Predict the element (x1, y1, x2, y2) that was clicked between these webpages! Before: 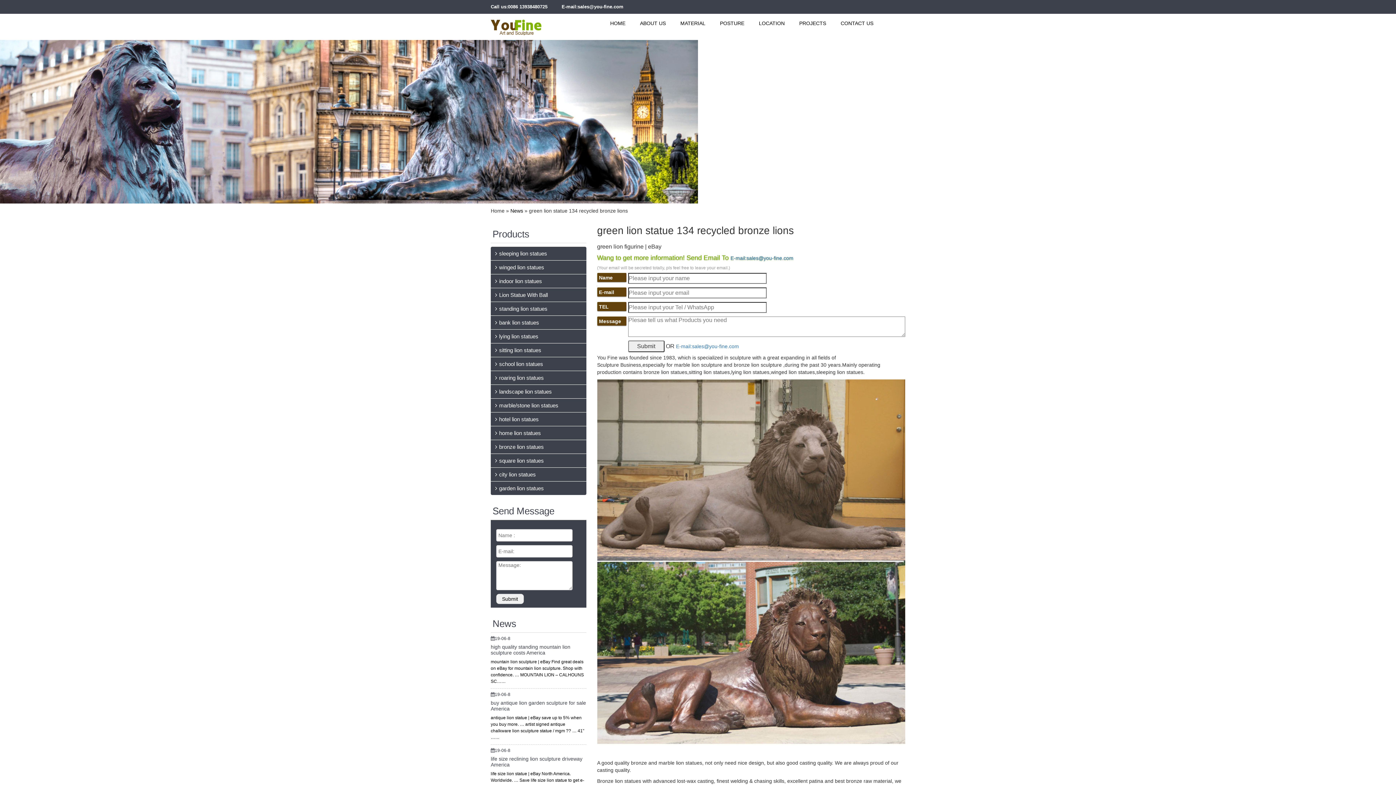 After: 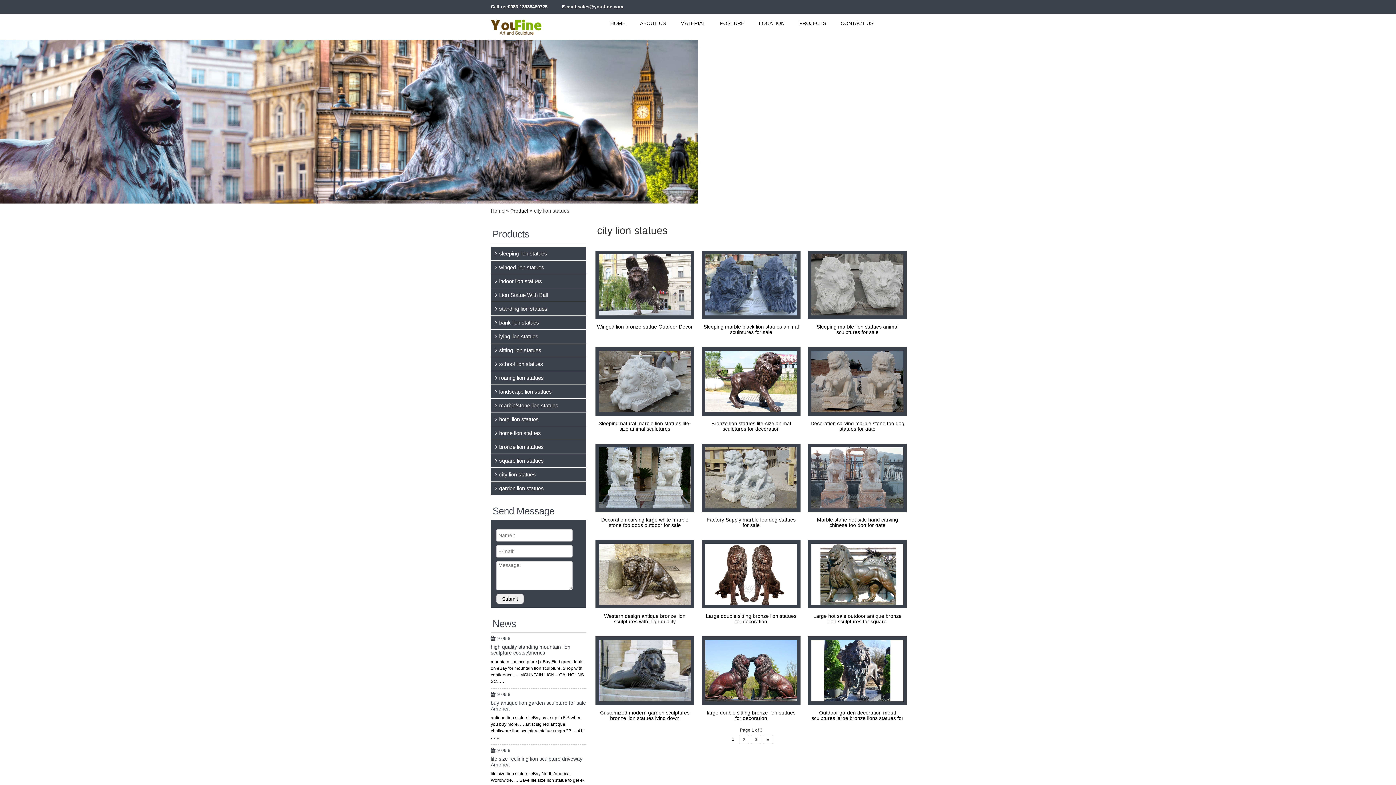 Action: bbox: (493, 471, 536, 477) label: city lion statues